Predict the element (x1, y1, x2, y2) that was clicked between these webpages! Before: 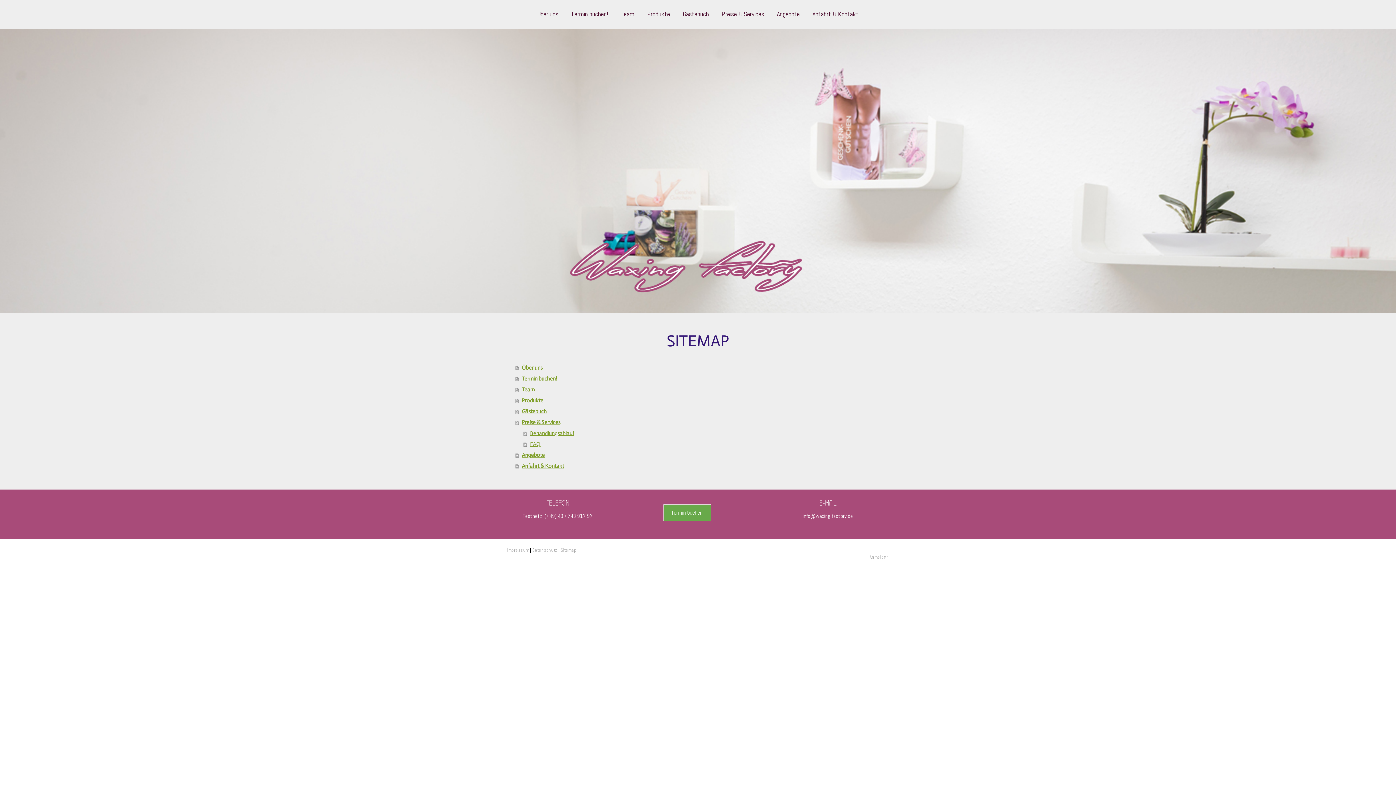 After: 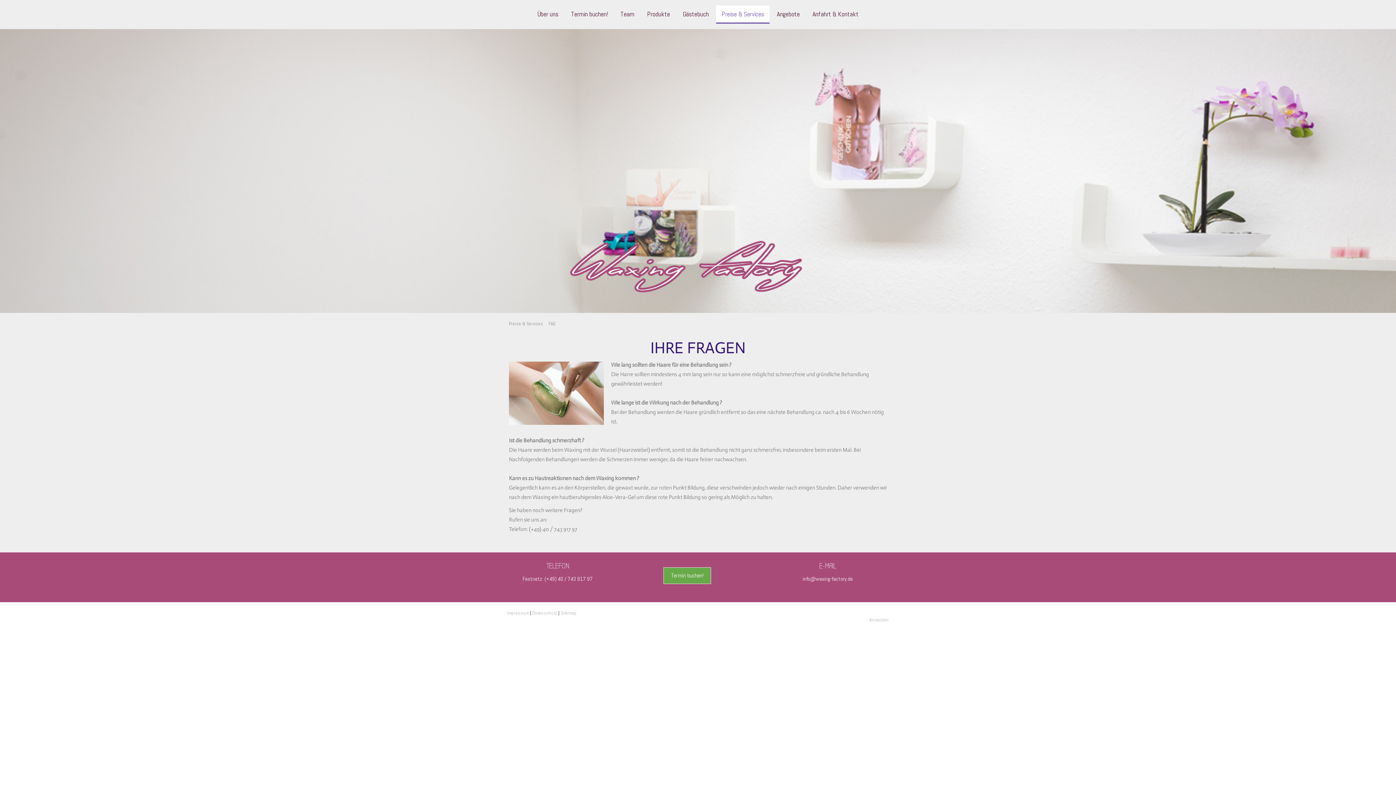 Action: label: FAQ bbox: (523, 439, 889, 449)